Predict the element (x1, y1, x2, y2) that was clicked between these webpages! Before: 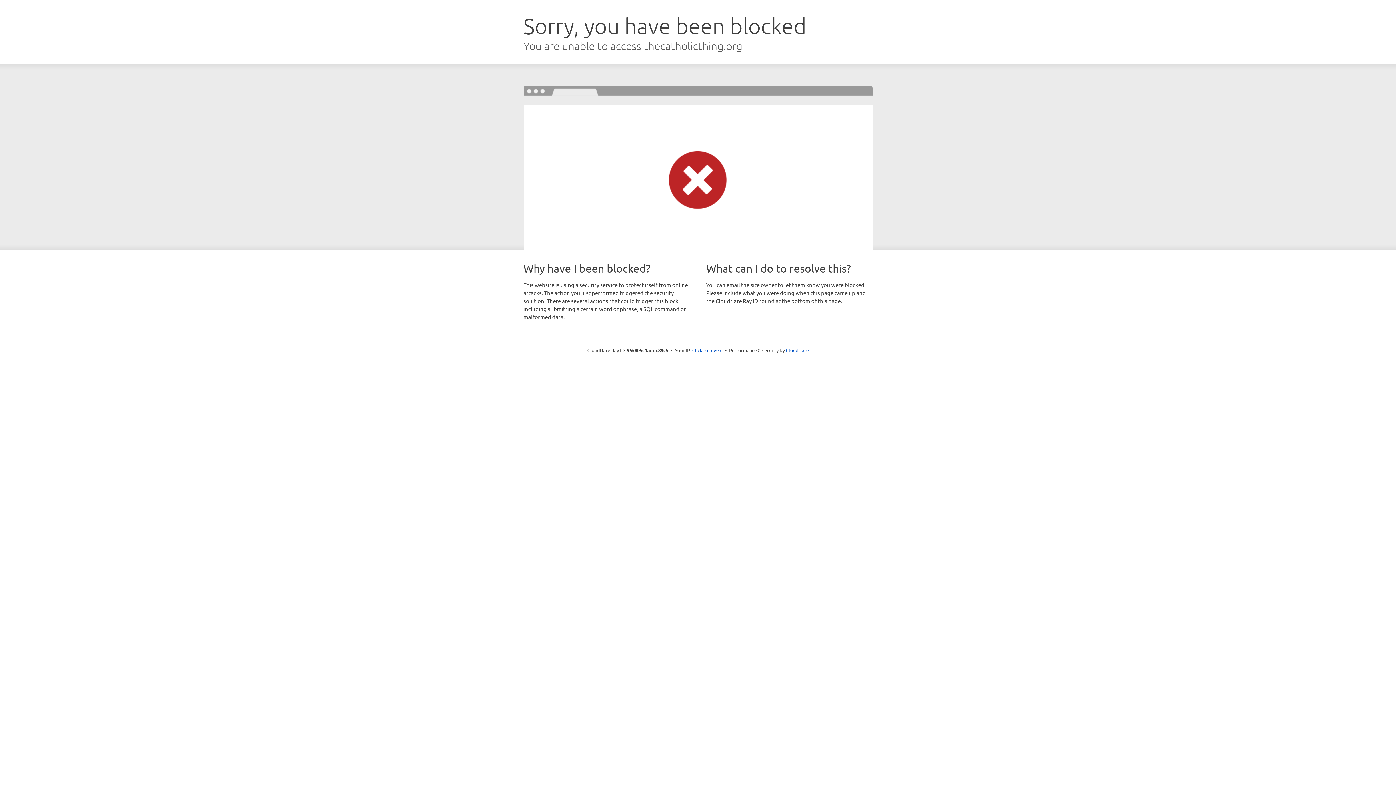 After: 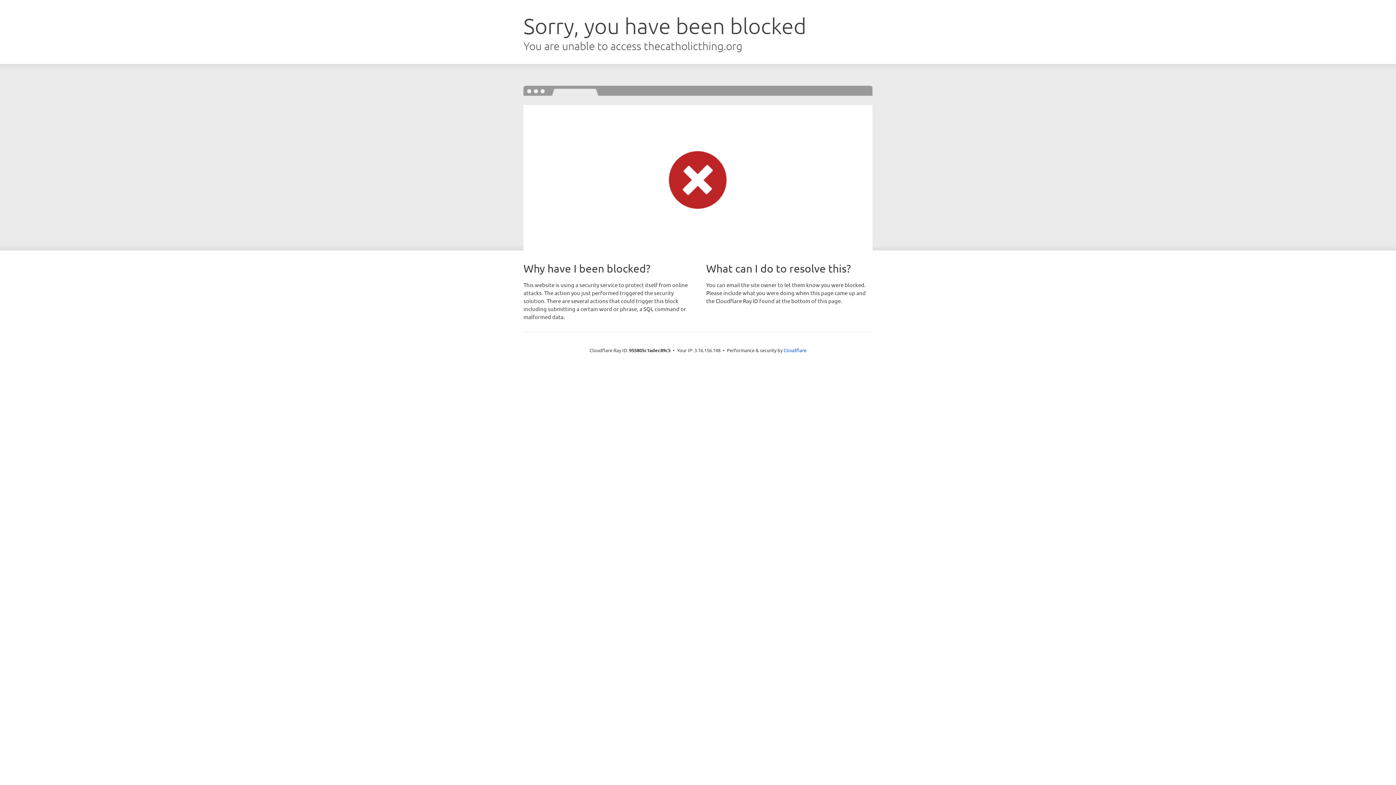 Action: label: Click to reveal bbox: (692, 346, 722, 353)